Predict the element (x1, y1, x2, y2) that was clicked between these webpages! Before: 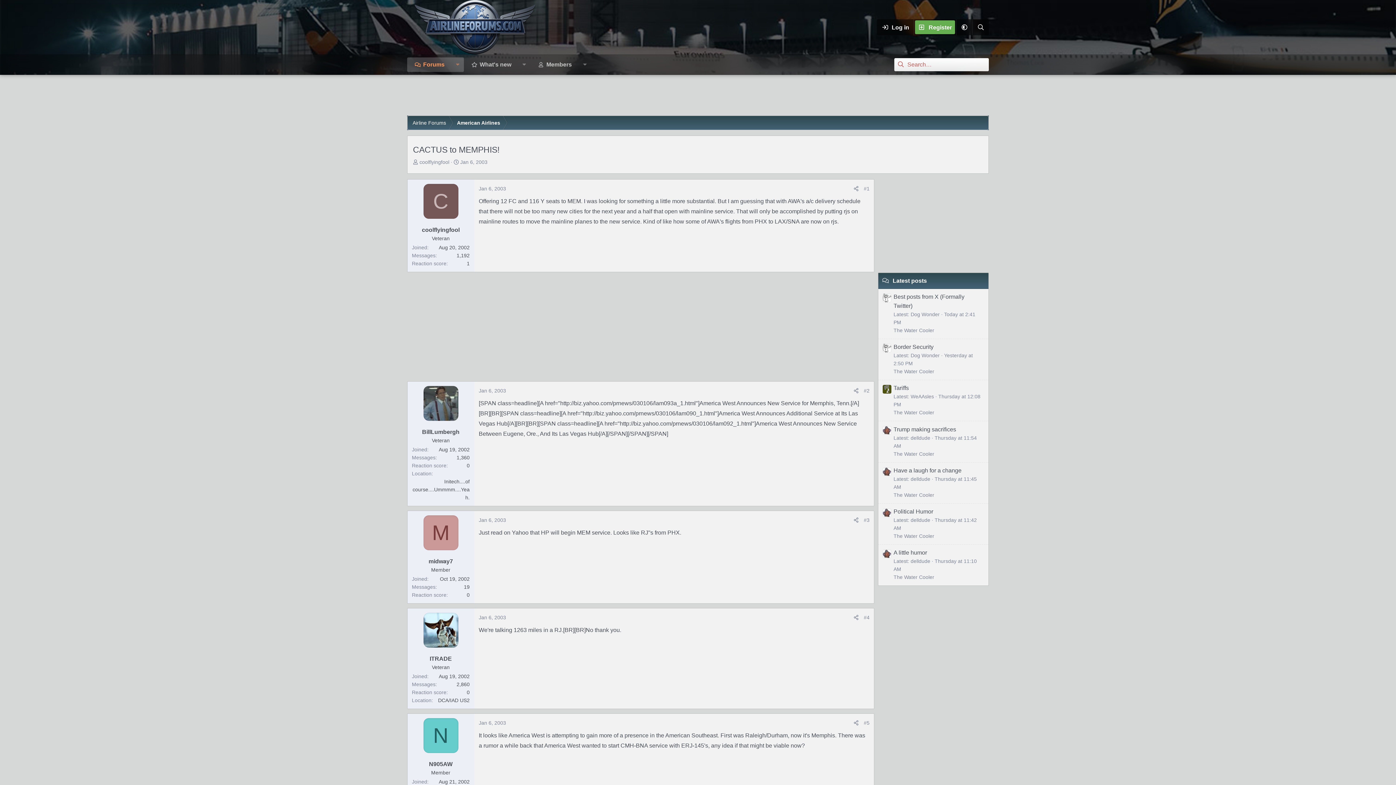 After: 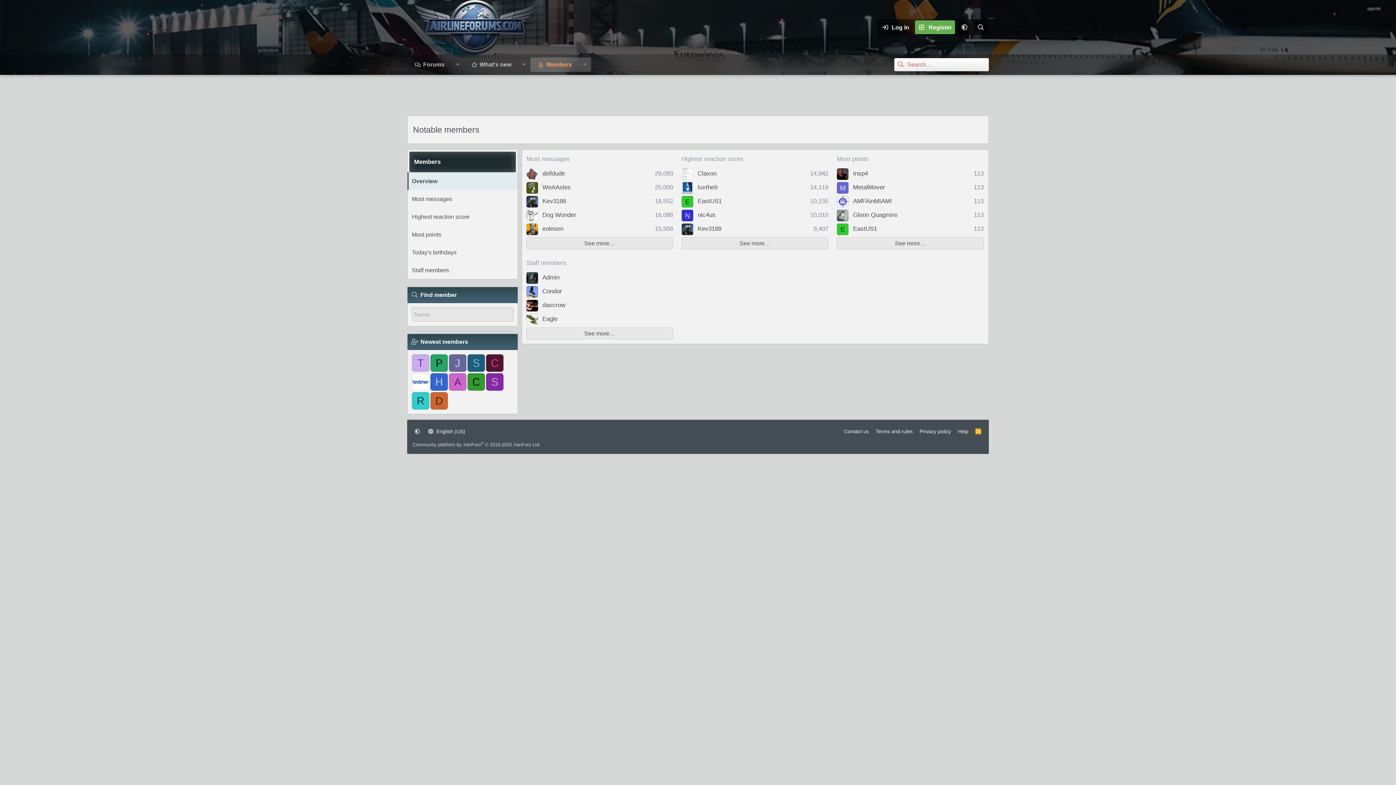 Action: bbox: (530, 57, 579, 72) label: Members